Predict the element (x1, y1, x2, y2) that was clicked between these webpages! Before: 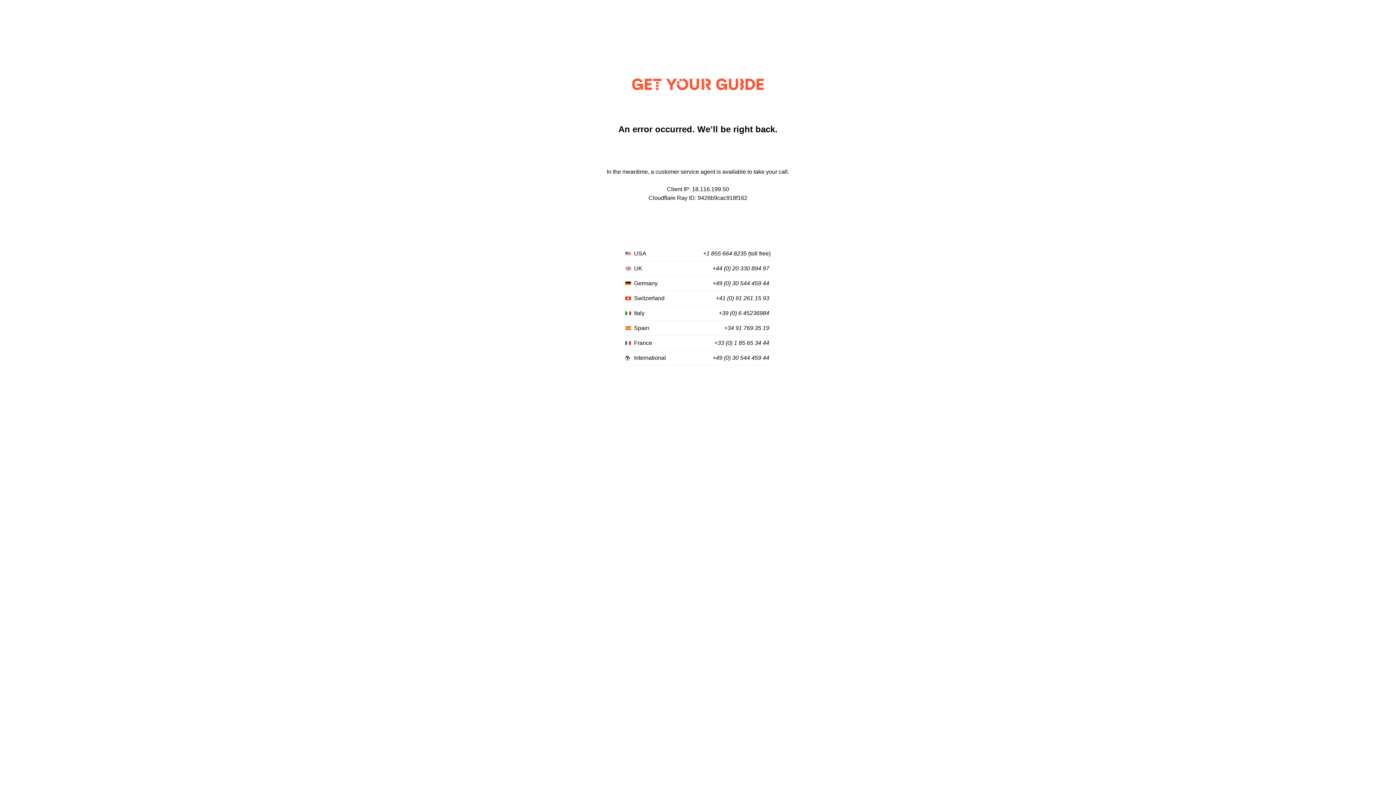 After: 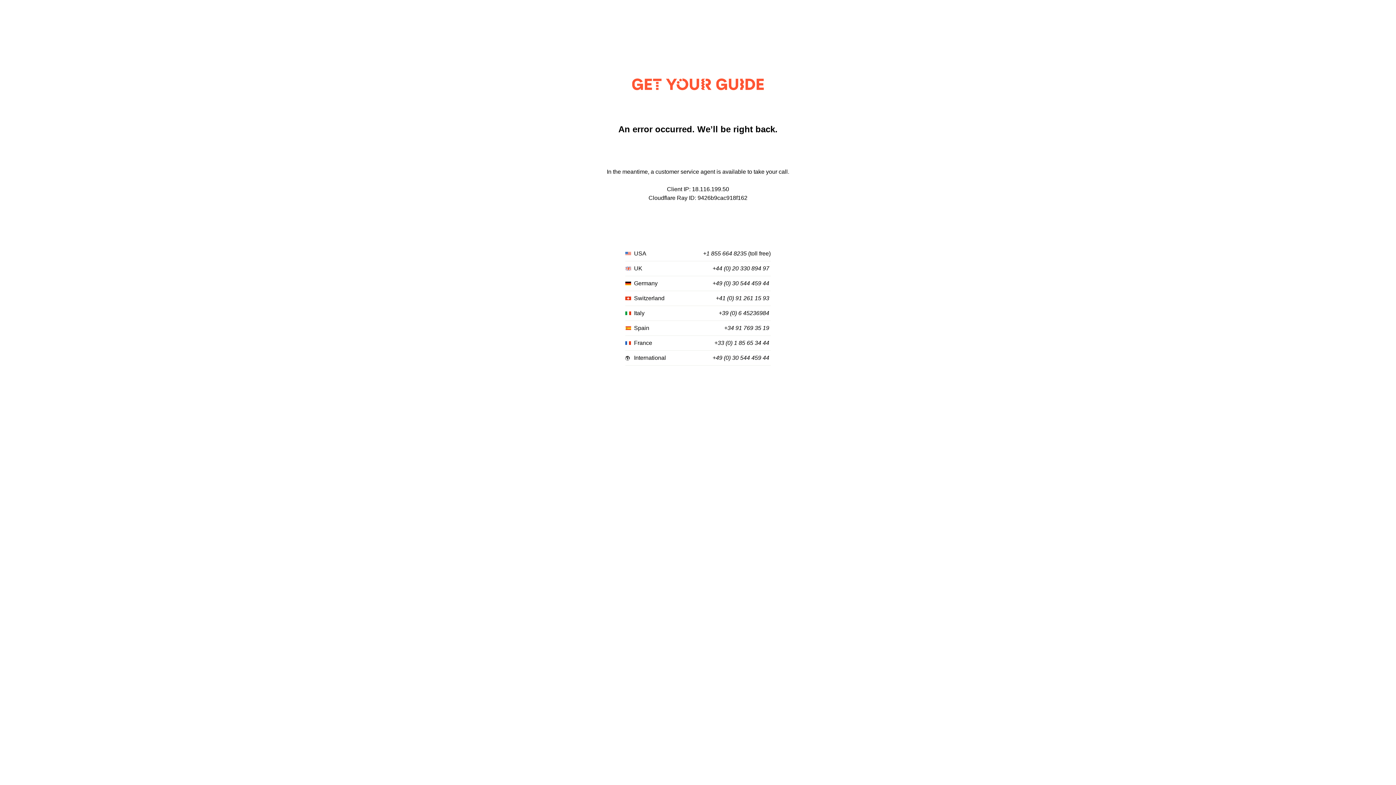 Action: bbox: (703, 250, 746, 257) label: +1 855 664 8235